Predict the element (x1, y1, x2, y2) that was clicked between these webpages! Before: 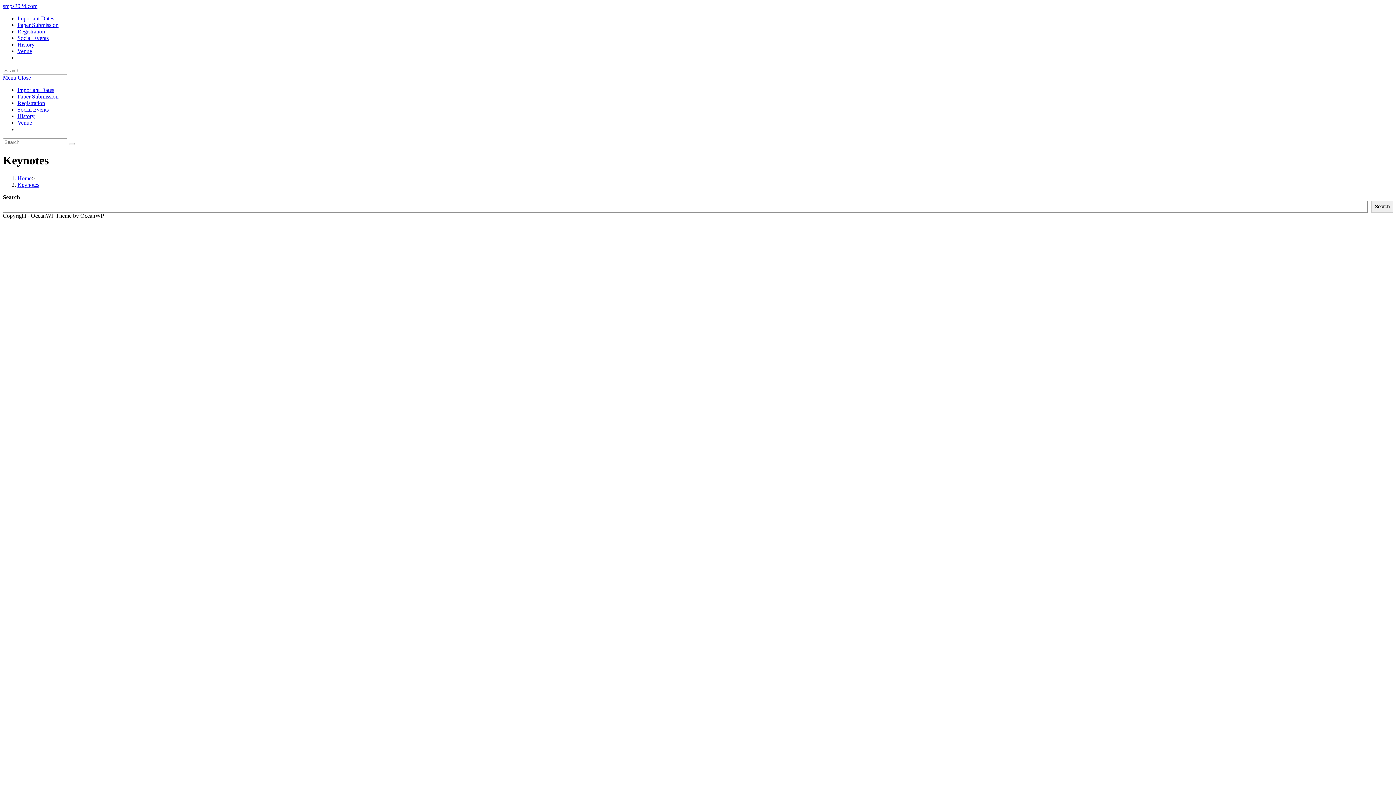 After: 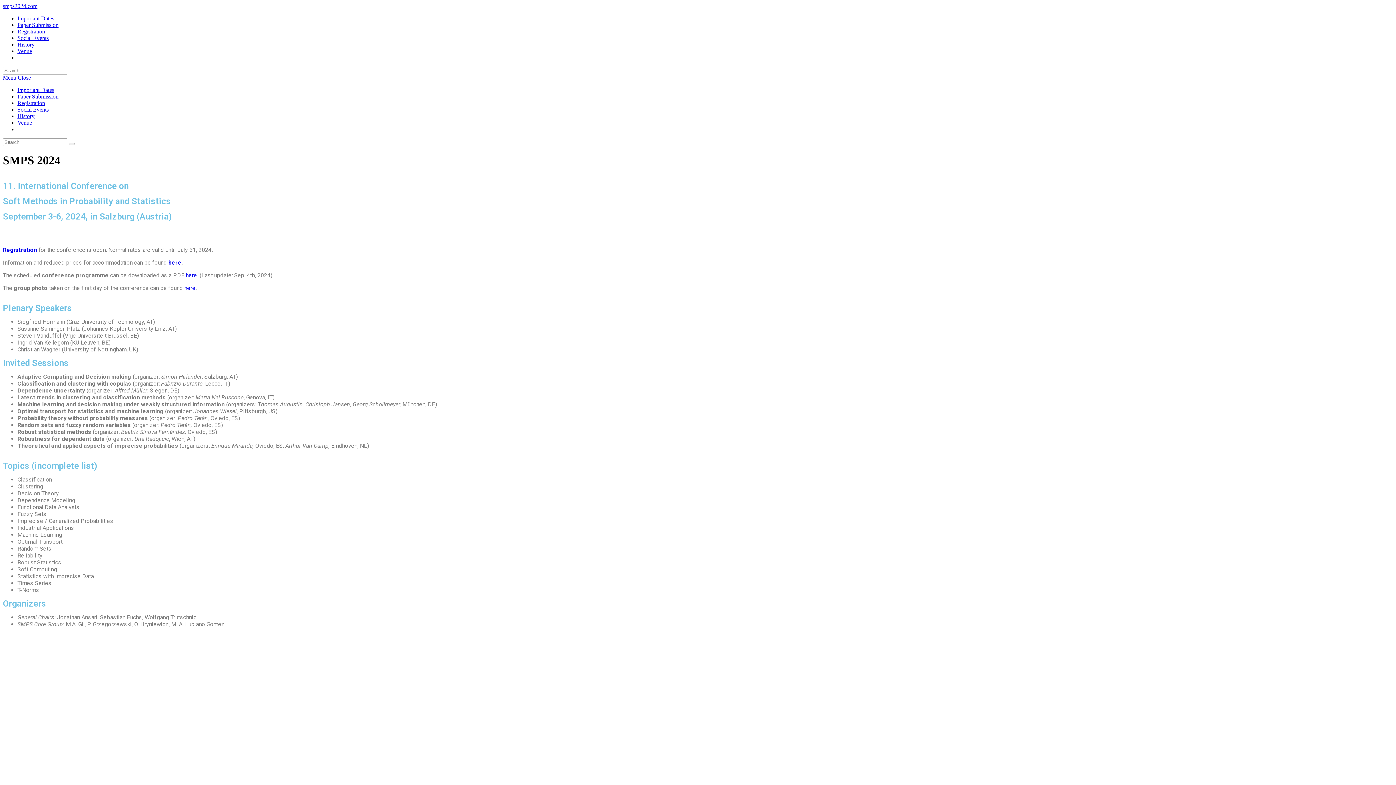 Action: label: Mobile Menu bbox: (2, 74, 30, 80)